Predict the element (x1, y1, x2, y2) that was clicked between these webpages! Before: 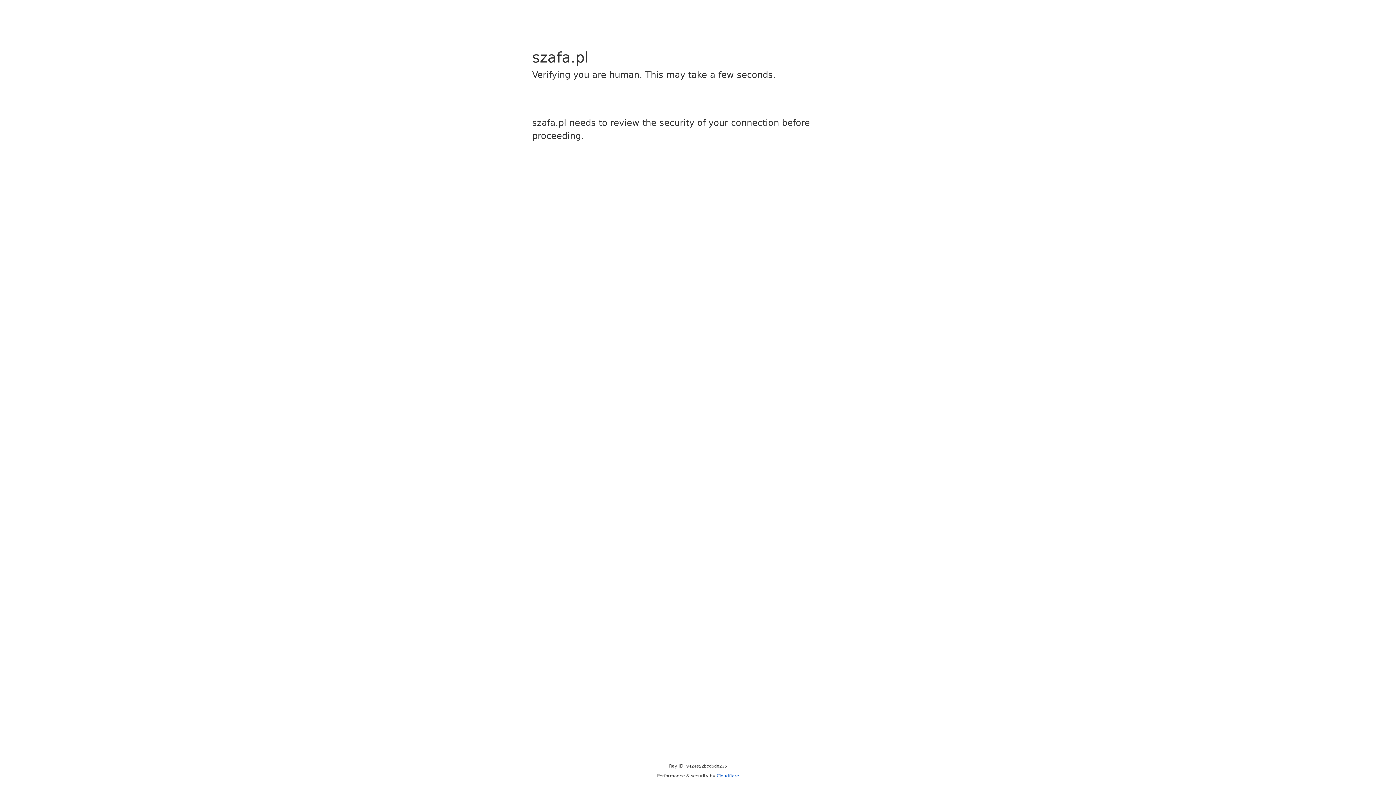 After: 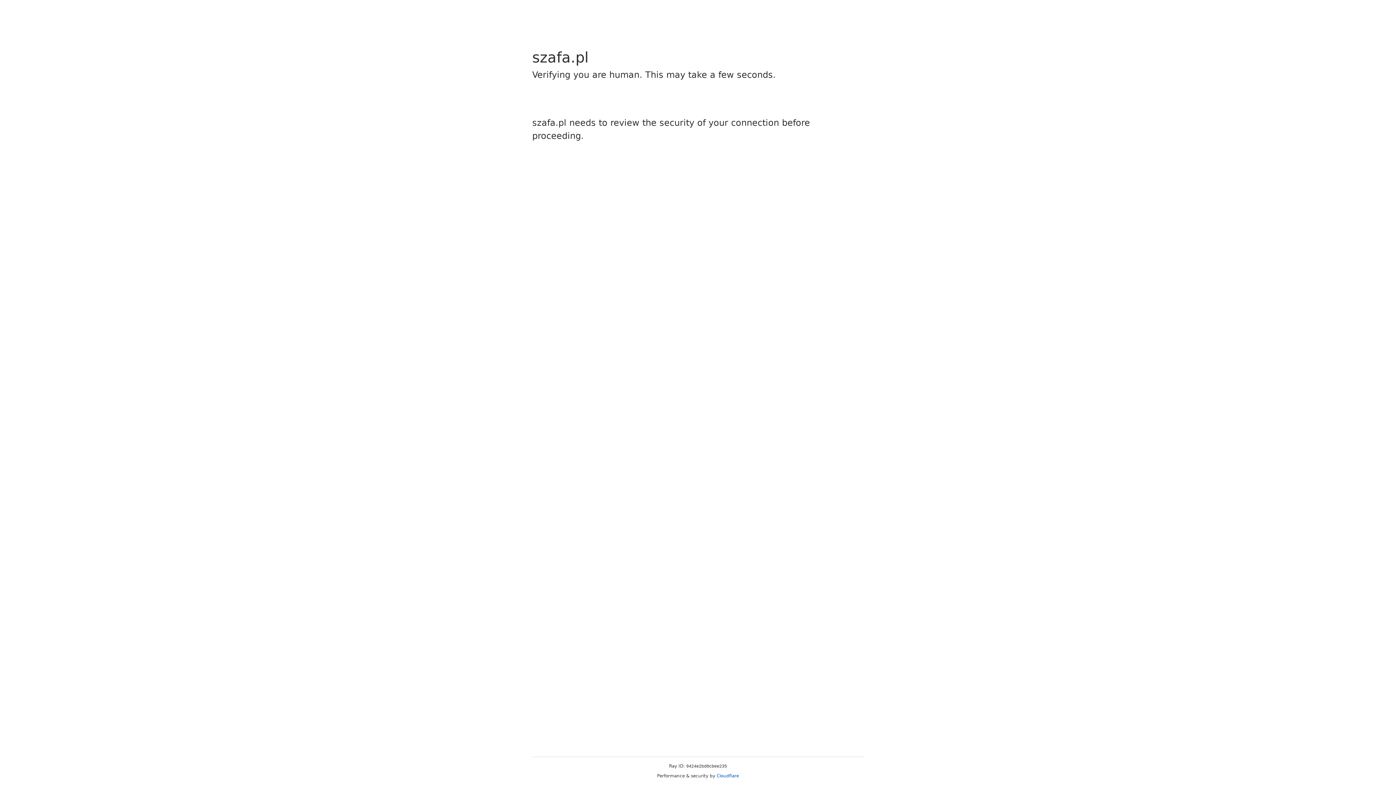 Action: bbox: (716, 773, 739, 778) label: Cloudflare